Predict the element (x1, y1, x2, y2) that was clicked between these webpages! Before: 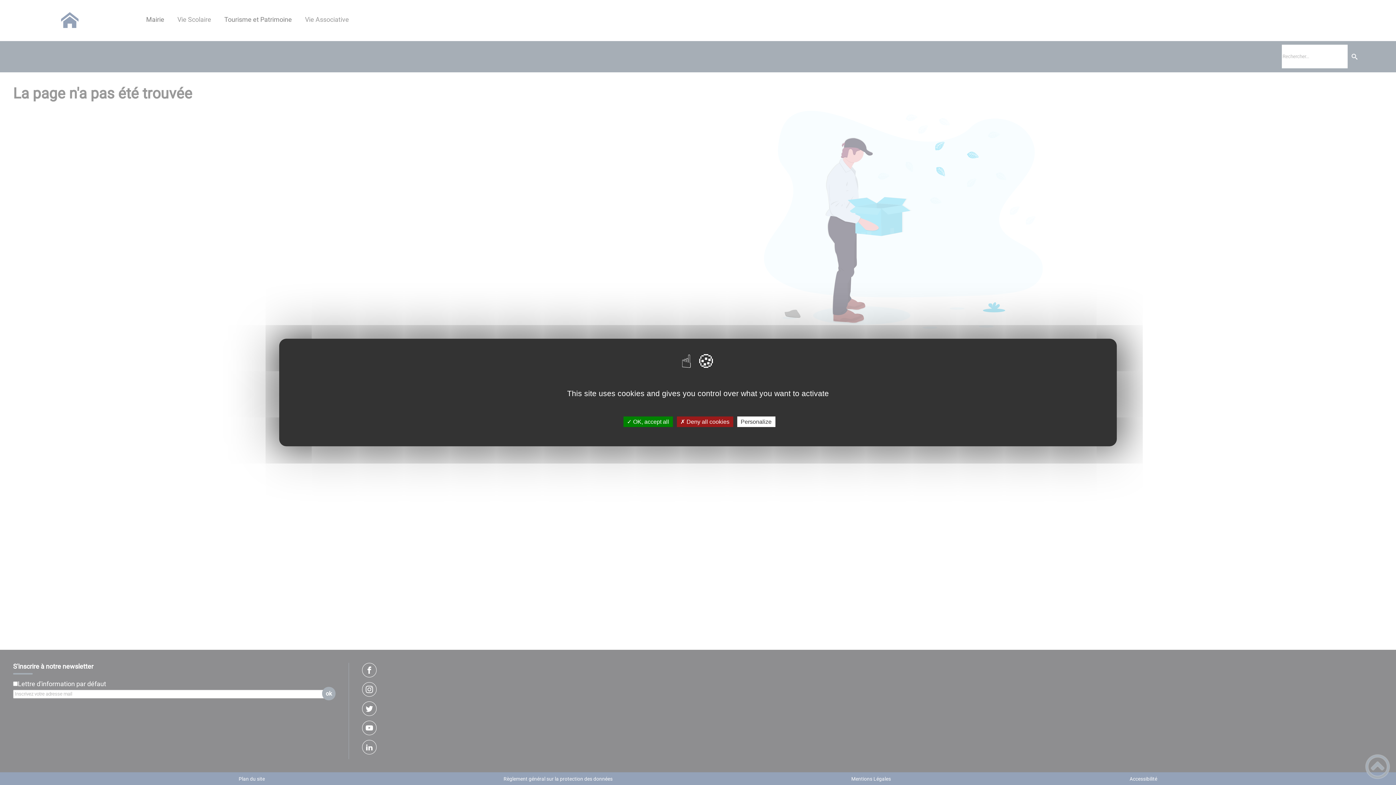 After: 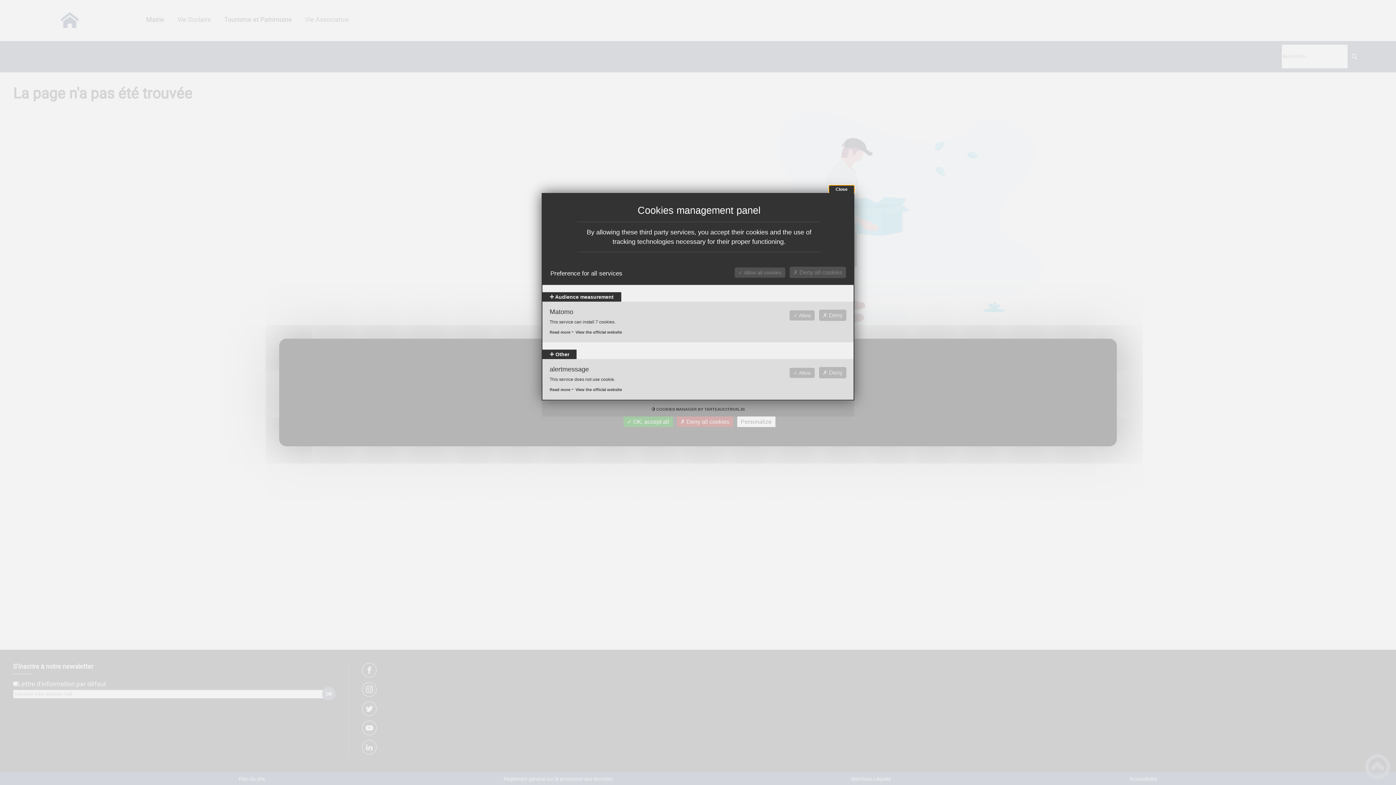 Action: label: Personalize bbox: (737, 416, 775, 427)